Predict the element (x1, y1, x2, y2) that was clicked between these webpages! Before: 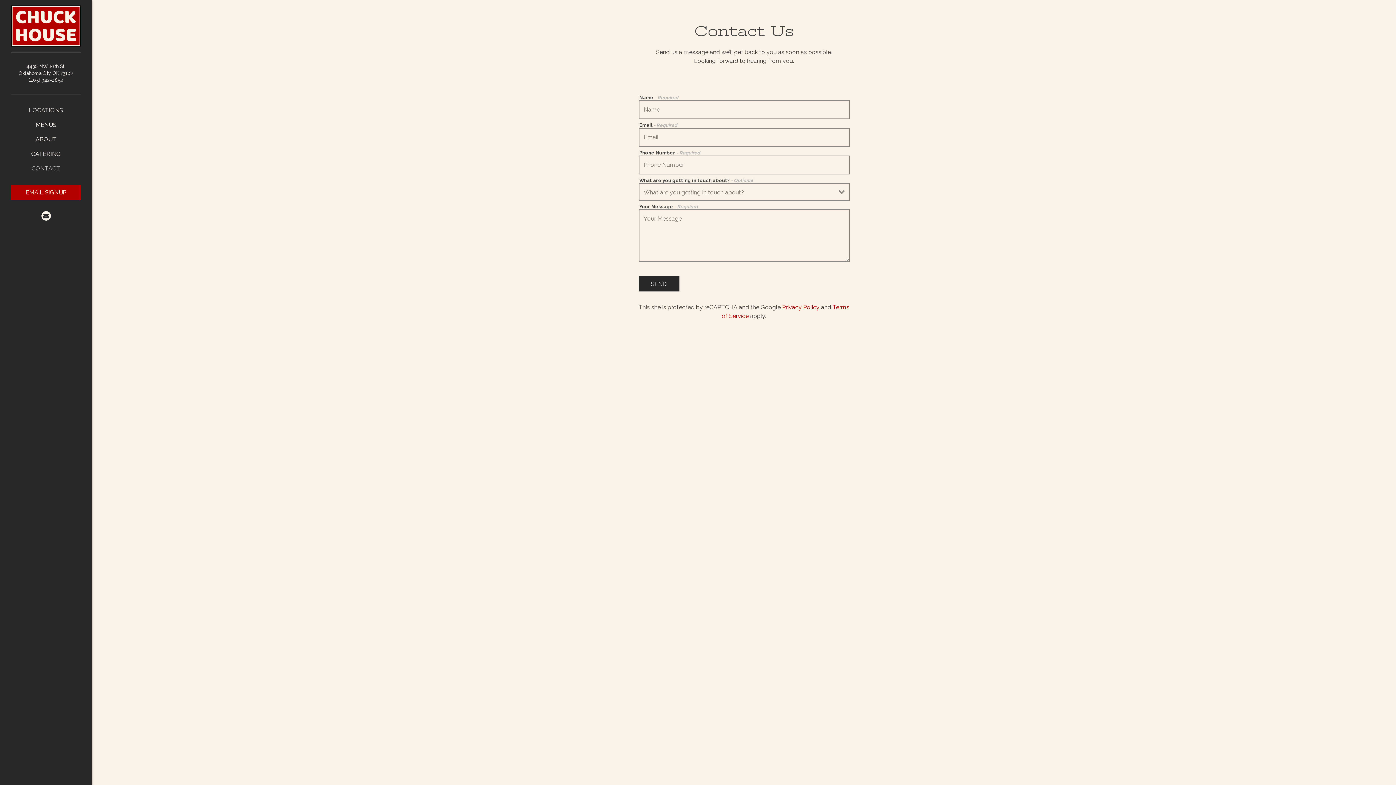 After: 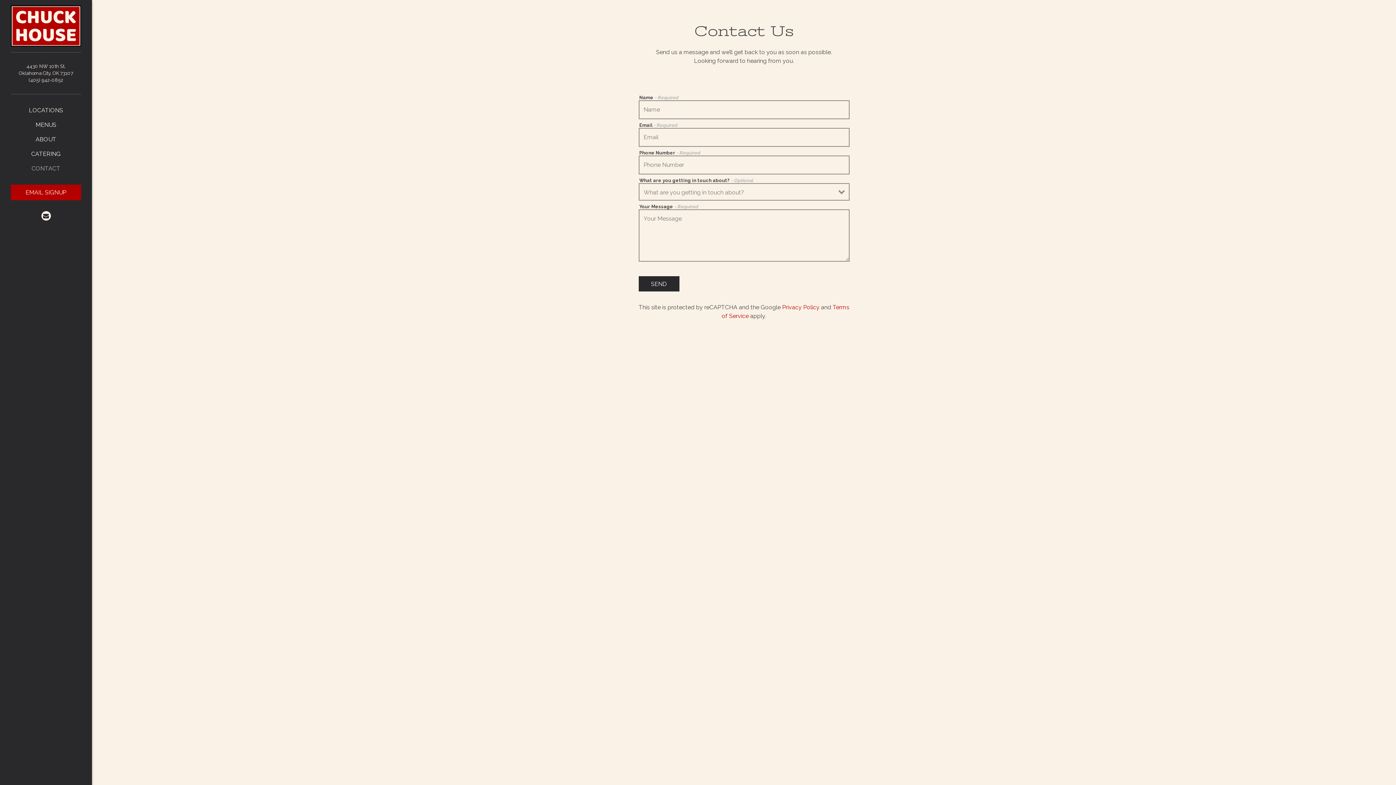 Action: bbox: (28, 161, 63, 176) label: CONTACT